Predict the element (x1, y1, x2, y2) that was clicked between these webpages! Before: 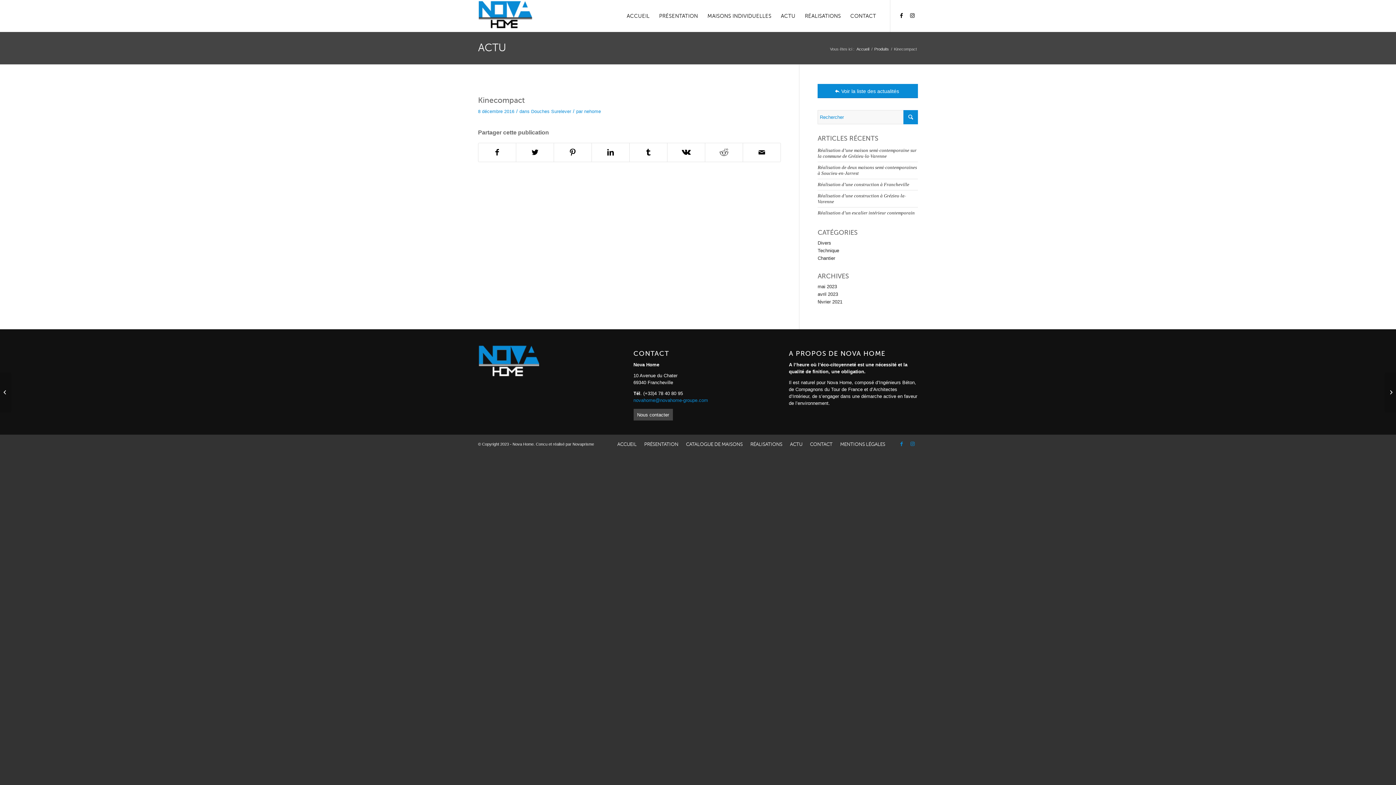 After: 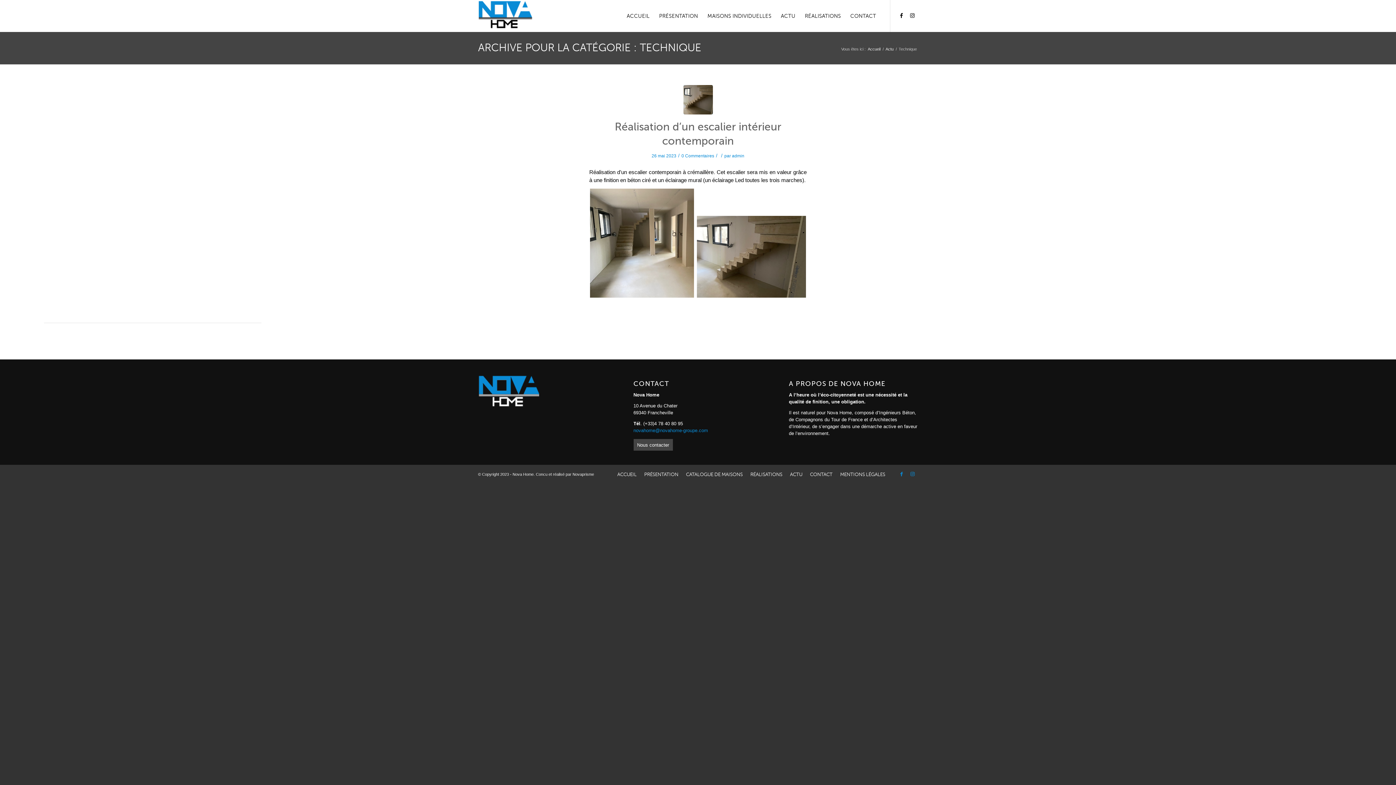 Action: label: Technique bbox: (817, 248, 839, 253)